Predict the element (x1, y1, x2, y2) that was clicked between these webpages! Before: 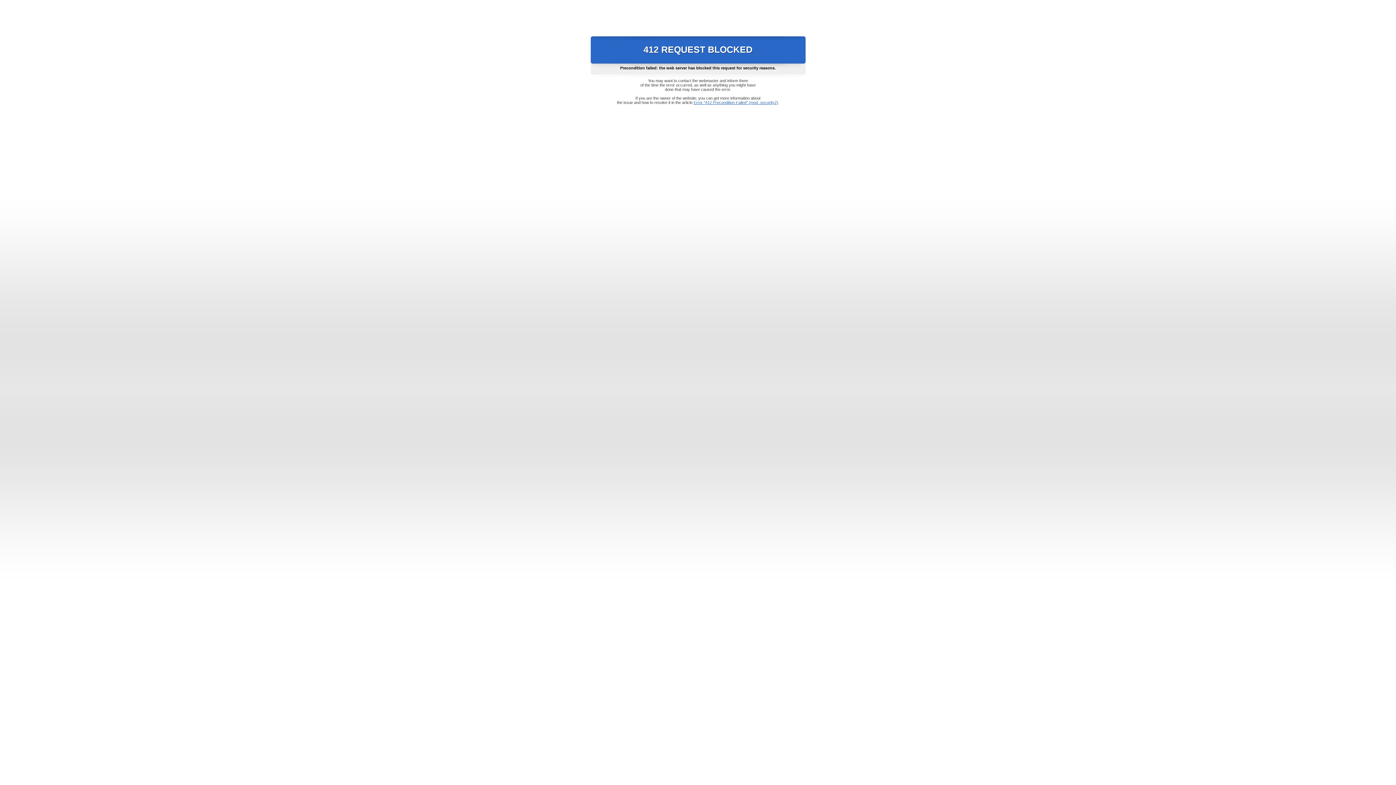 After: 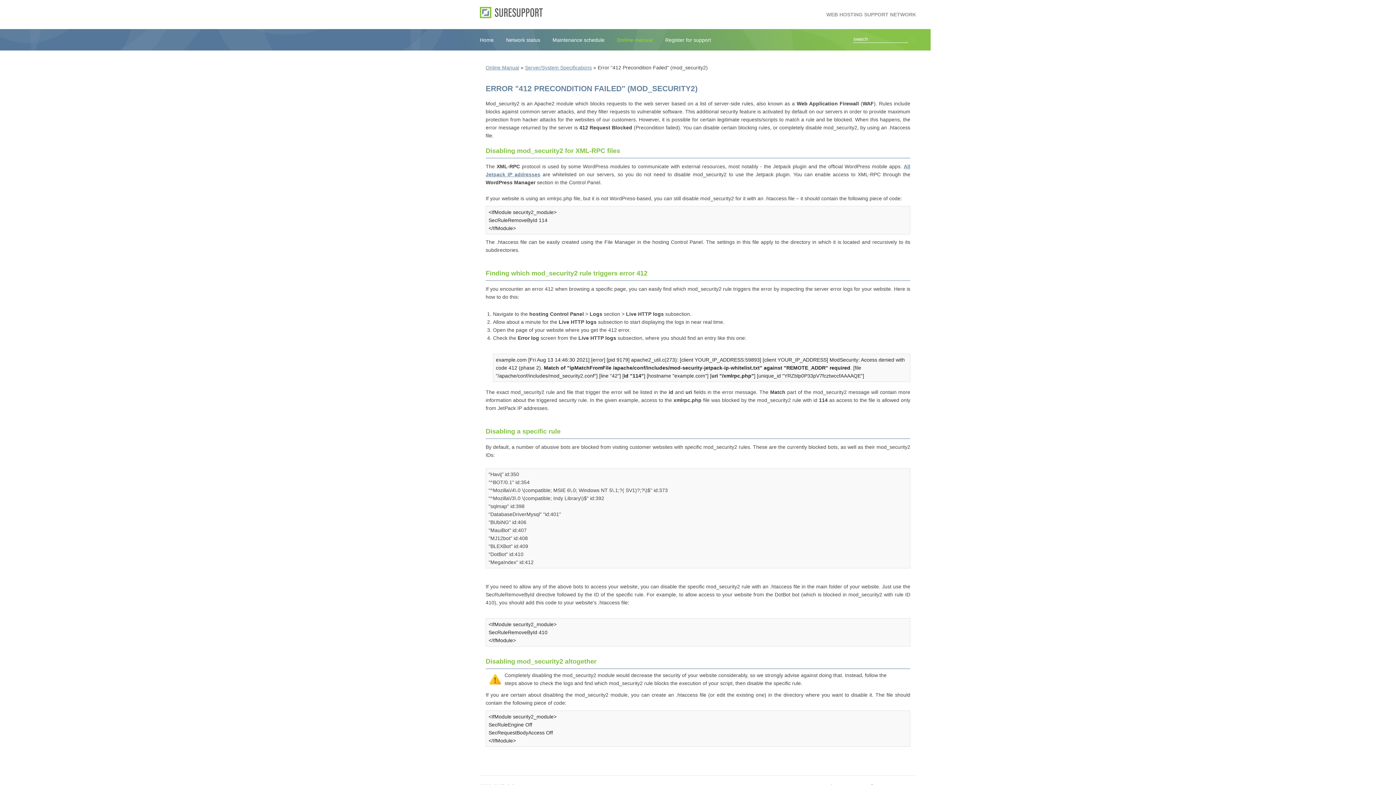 Action: label: Error "412 Precondition Failed" (mod_security2) bbox: (693, 100, 778, 104)